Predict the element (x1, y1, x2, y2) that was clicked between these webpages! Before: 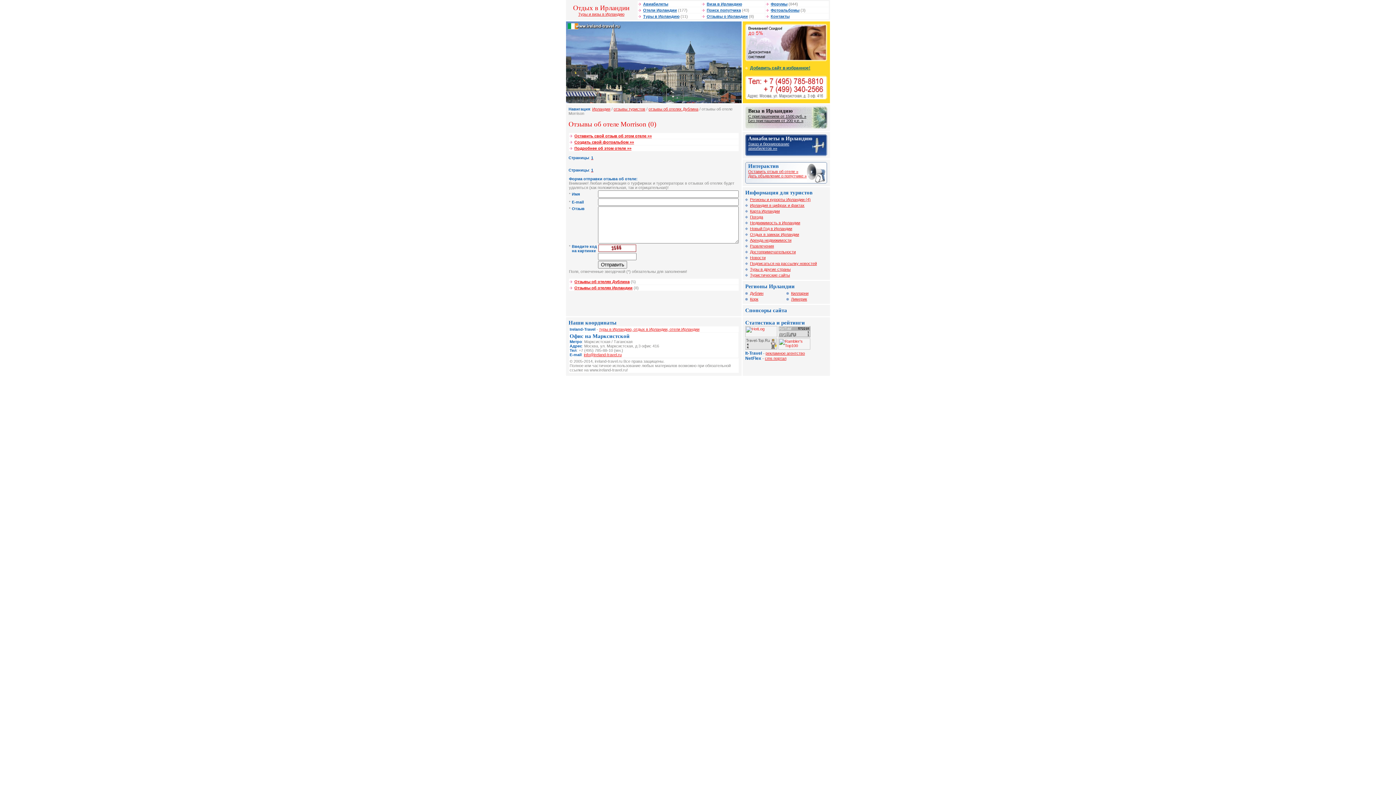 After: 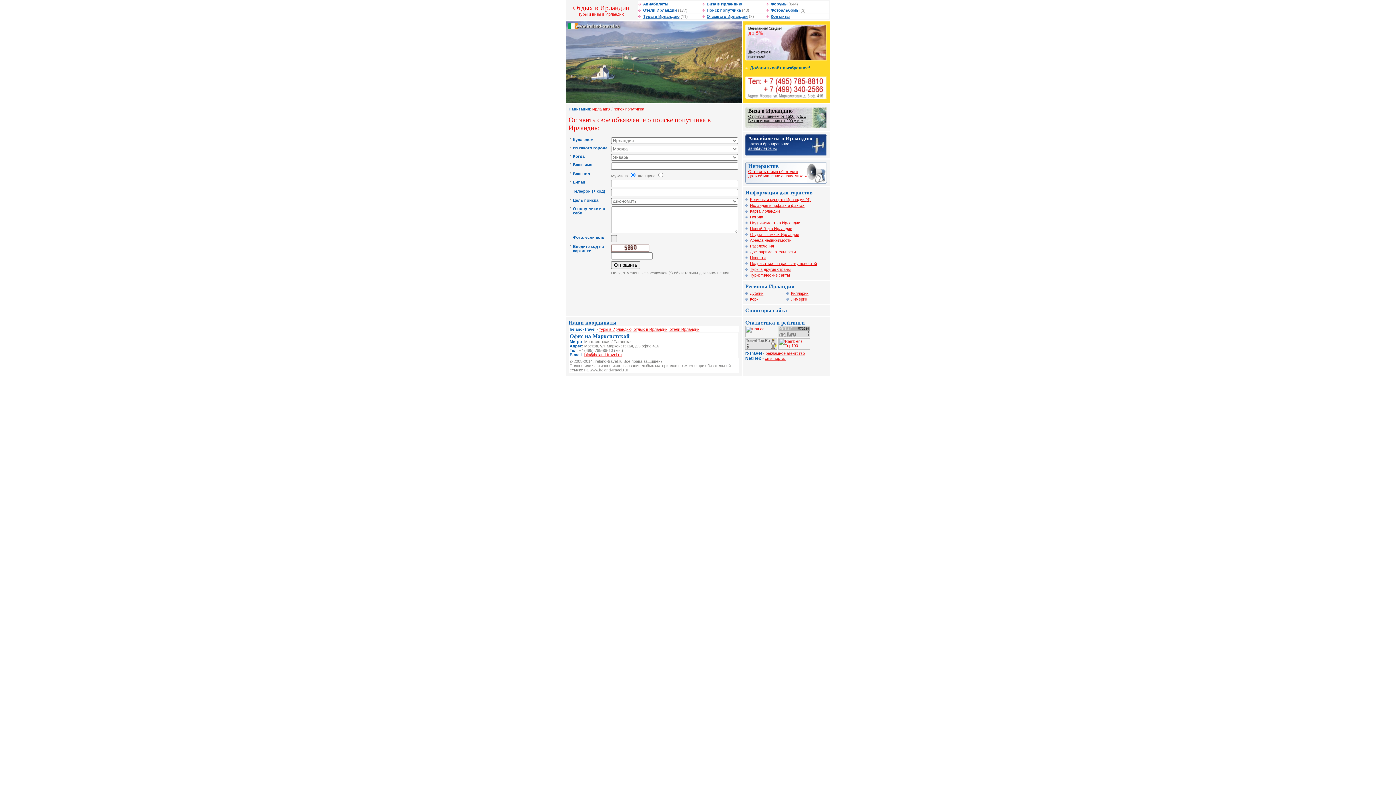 Action: bbox: (748, 173, 806, 178) label: Дать объявление о попутчике »